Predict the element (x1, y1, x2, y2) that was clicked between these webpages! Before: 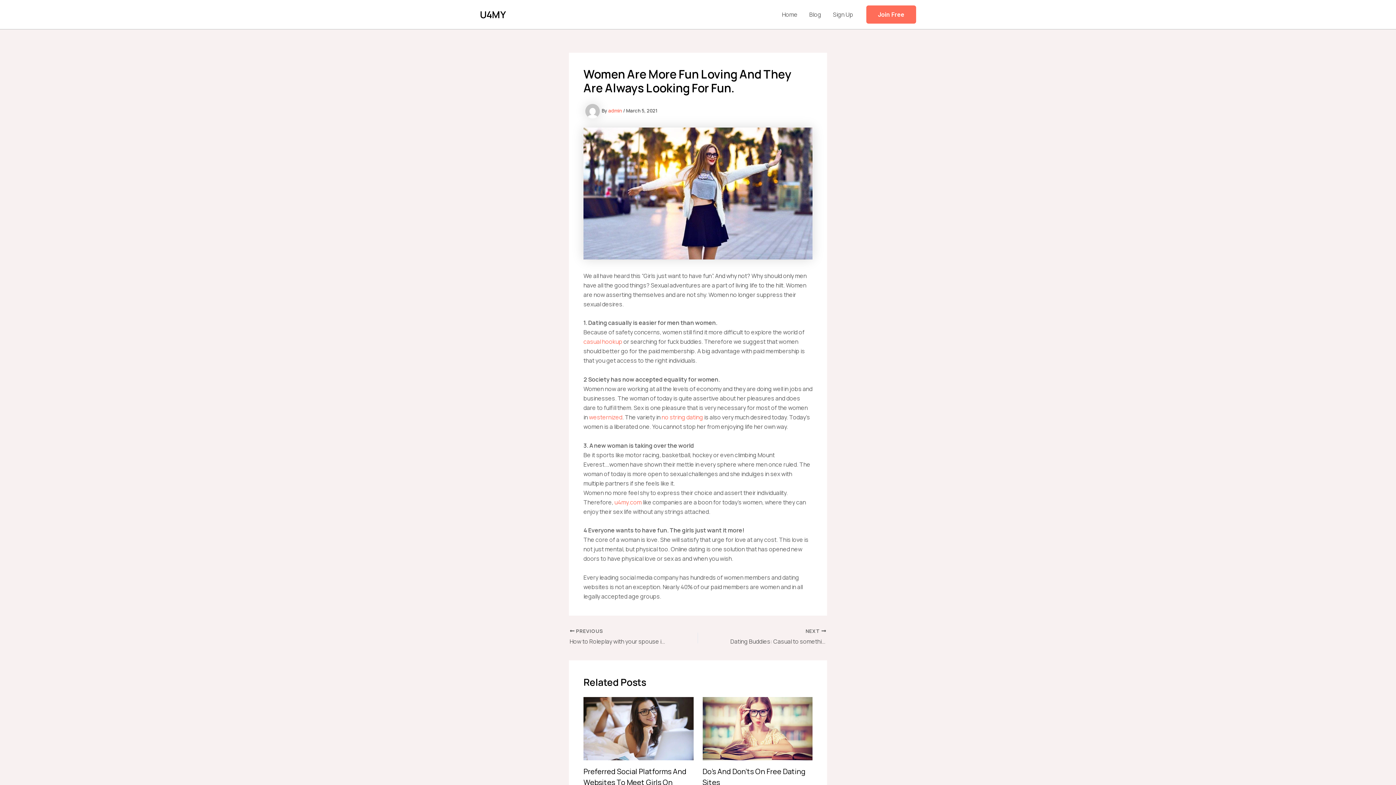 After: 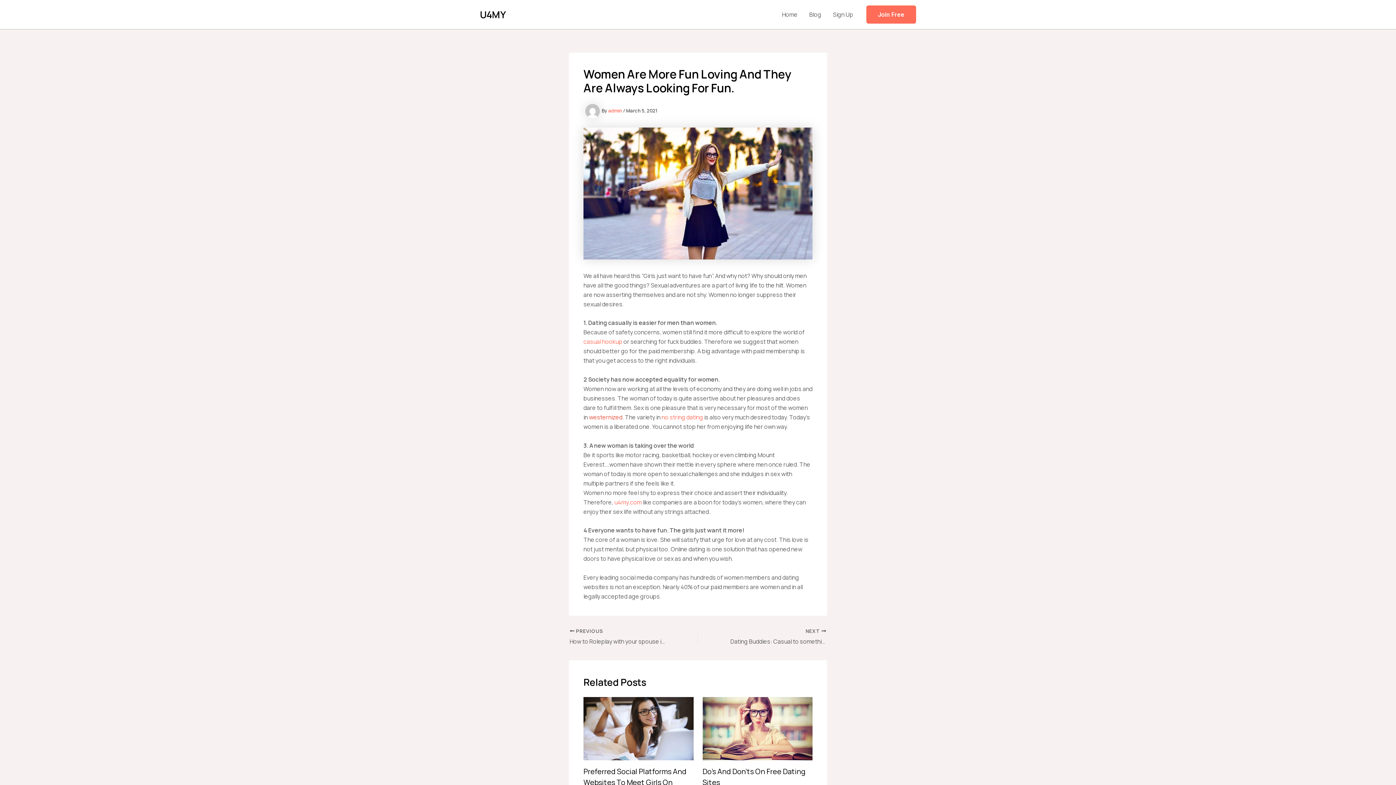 Action: bbox: (589, 413, 622, 421) label: westernized